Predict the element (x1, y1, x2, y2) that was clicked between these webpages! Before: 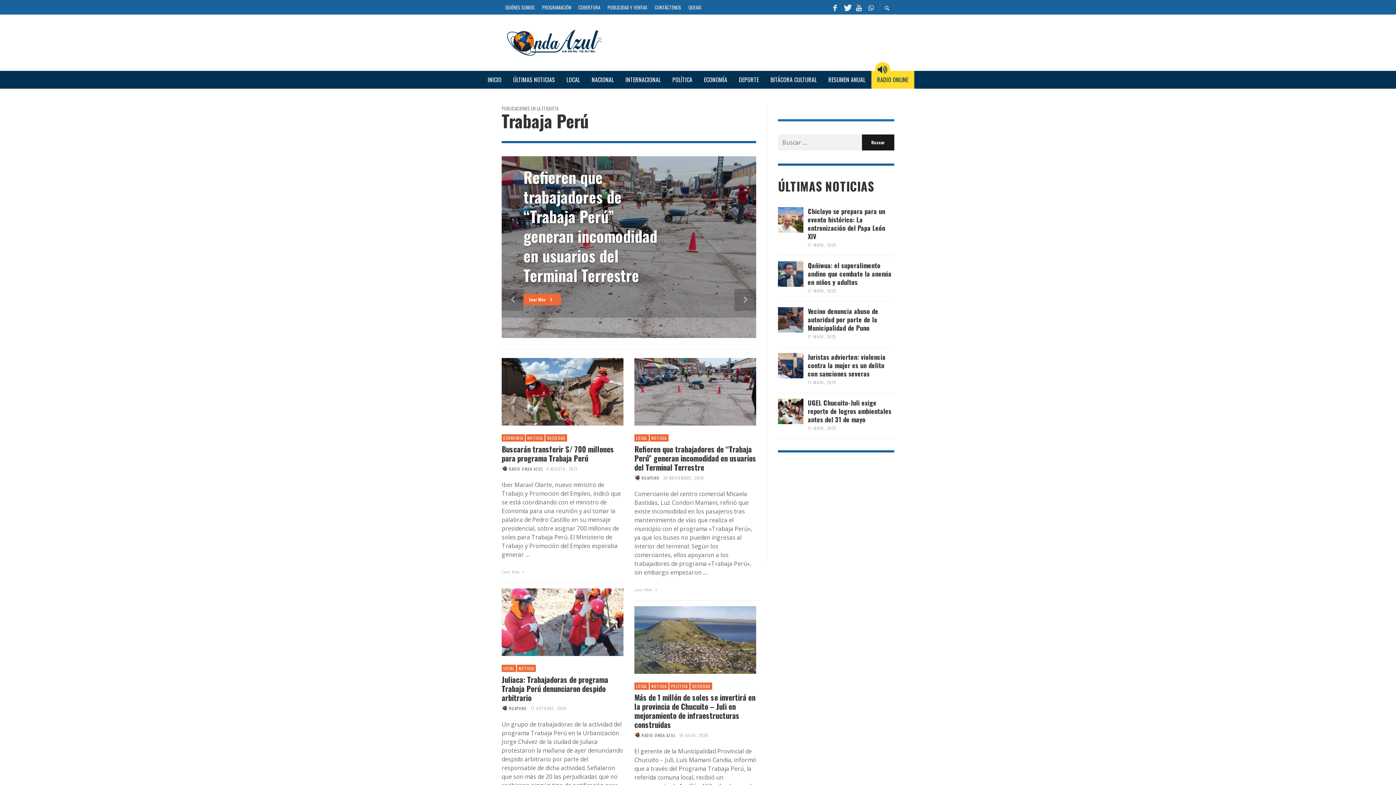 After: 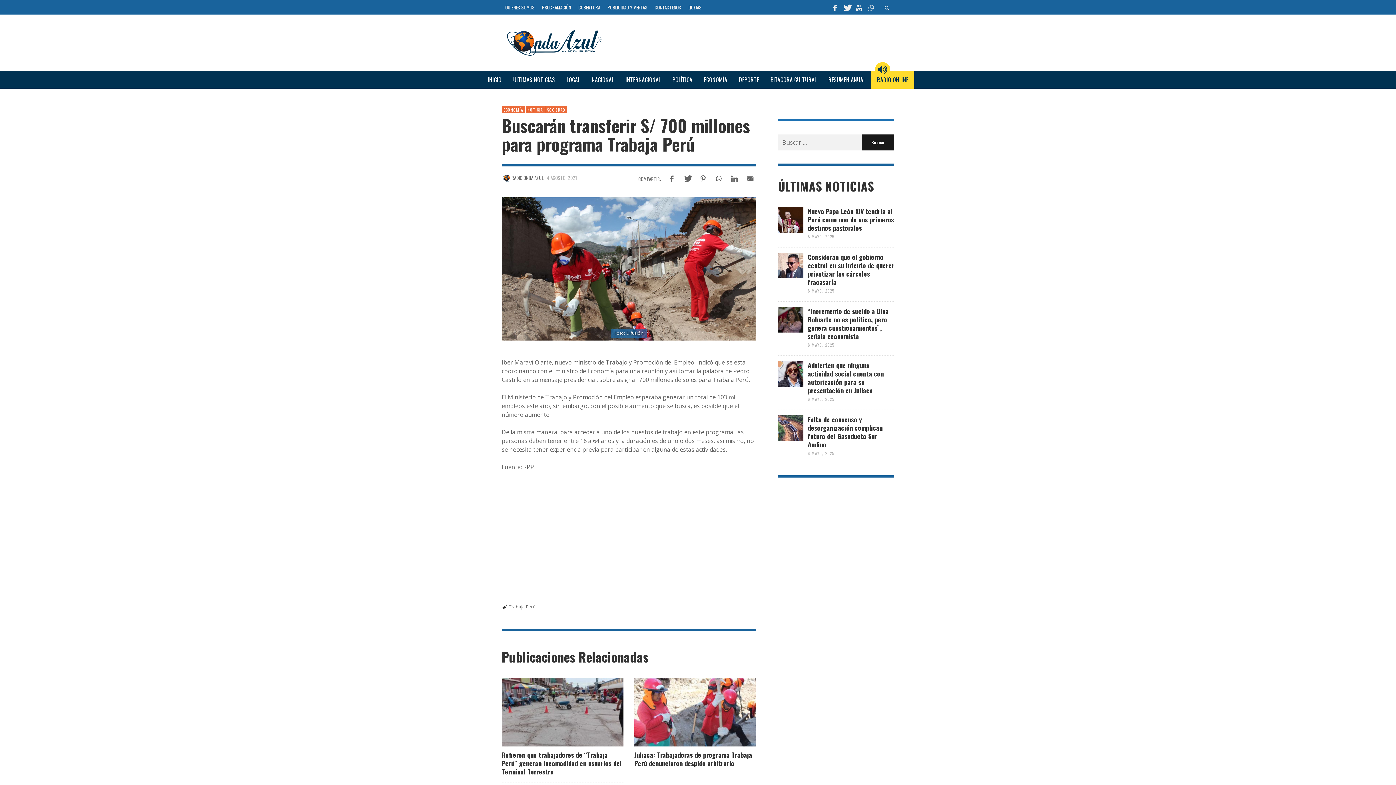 Action: bbox: (501, 569, 526, 574) label: Leer Más 